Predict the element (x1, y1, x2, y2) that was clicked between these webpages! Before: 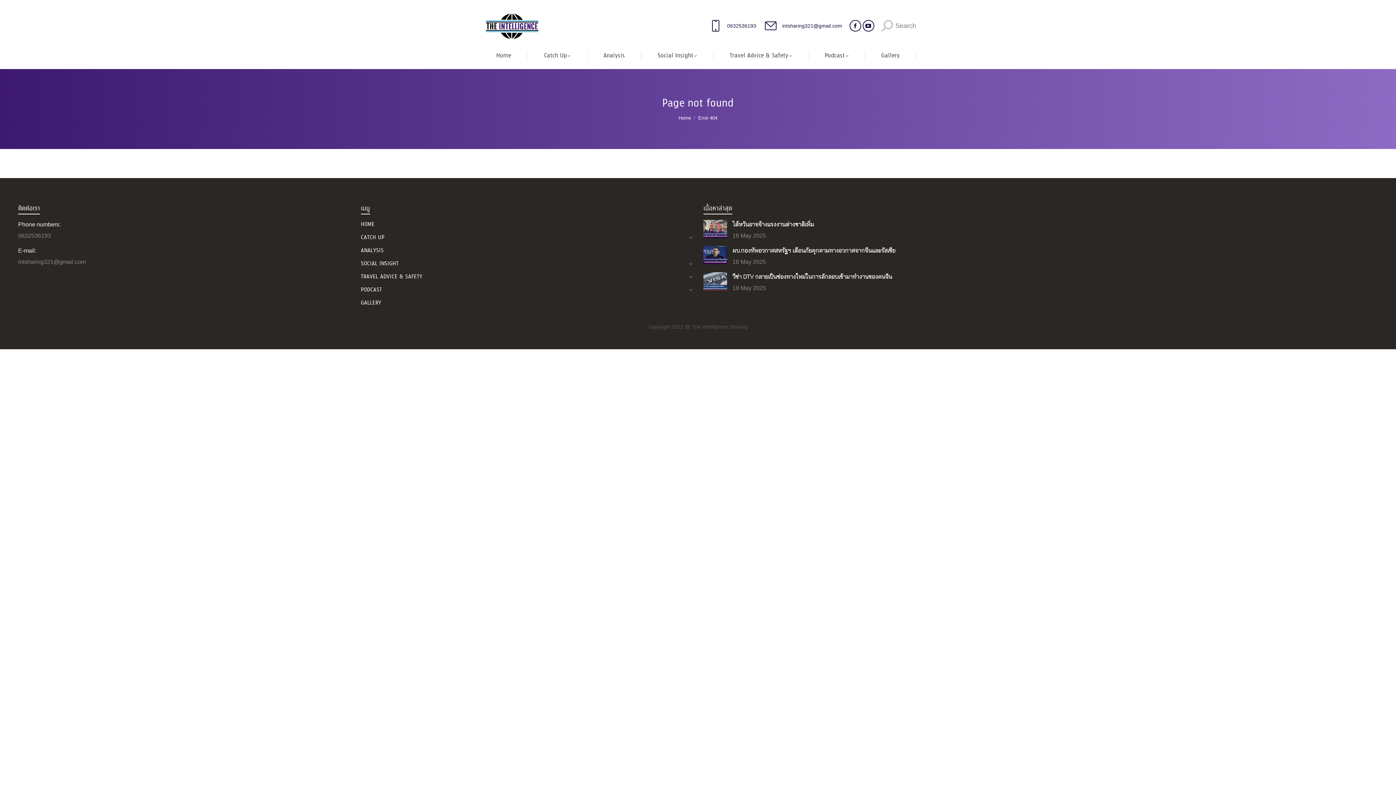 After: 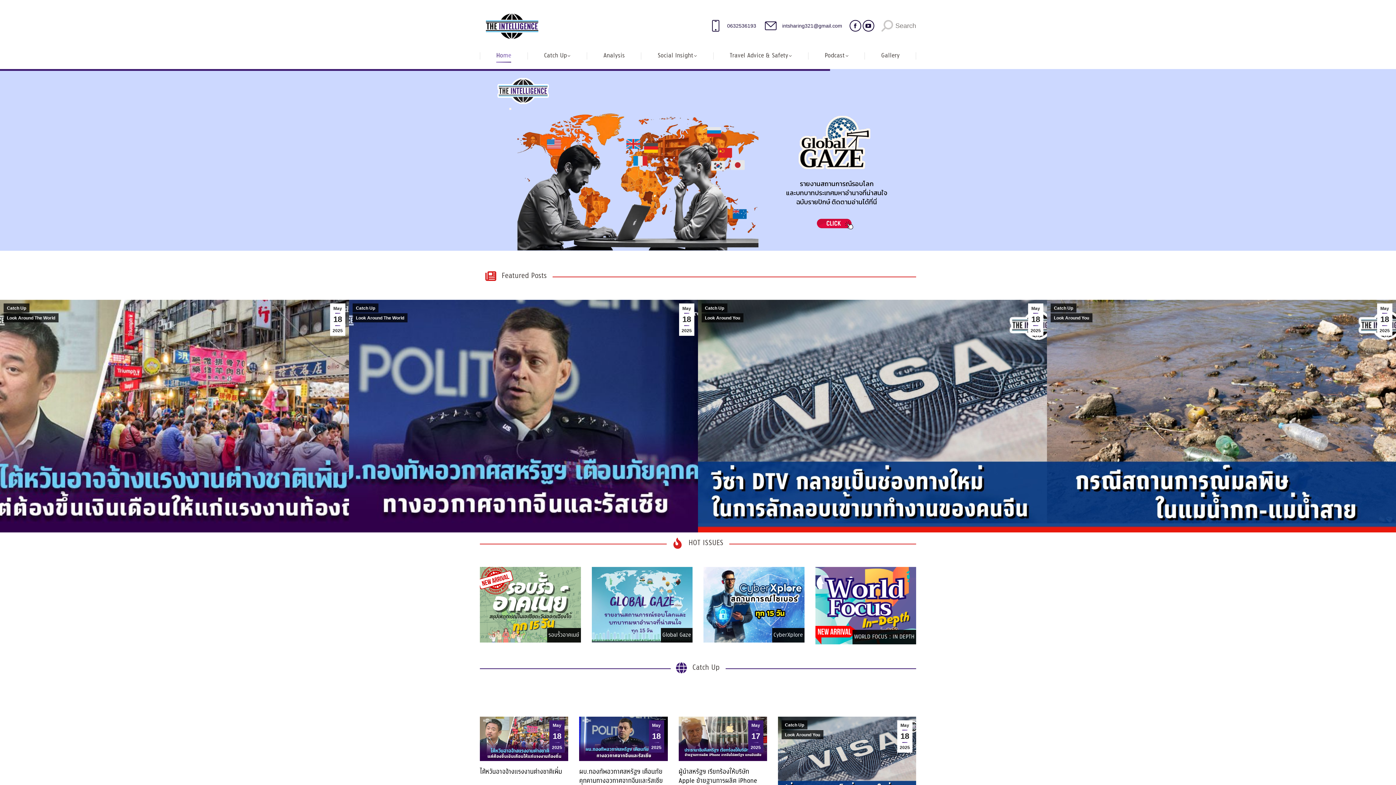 Action: bbox: (480, 8, 545, 43)